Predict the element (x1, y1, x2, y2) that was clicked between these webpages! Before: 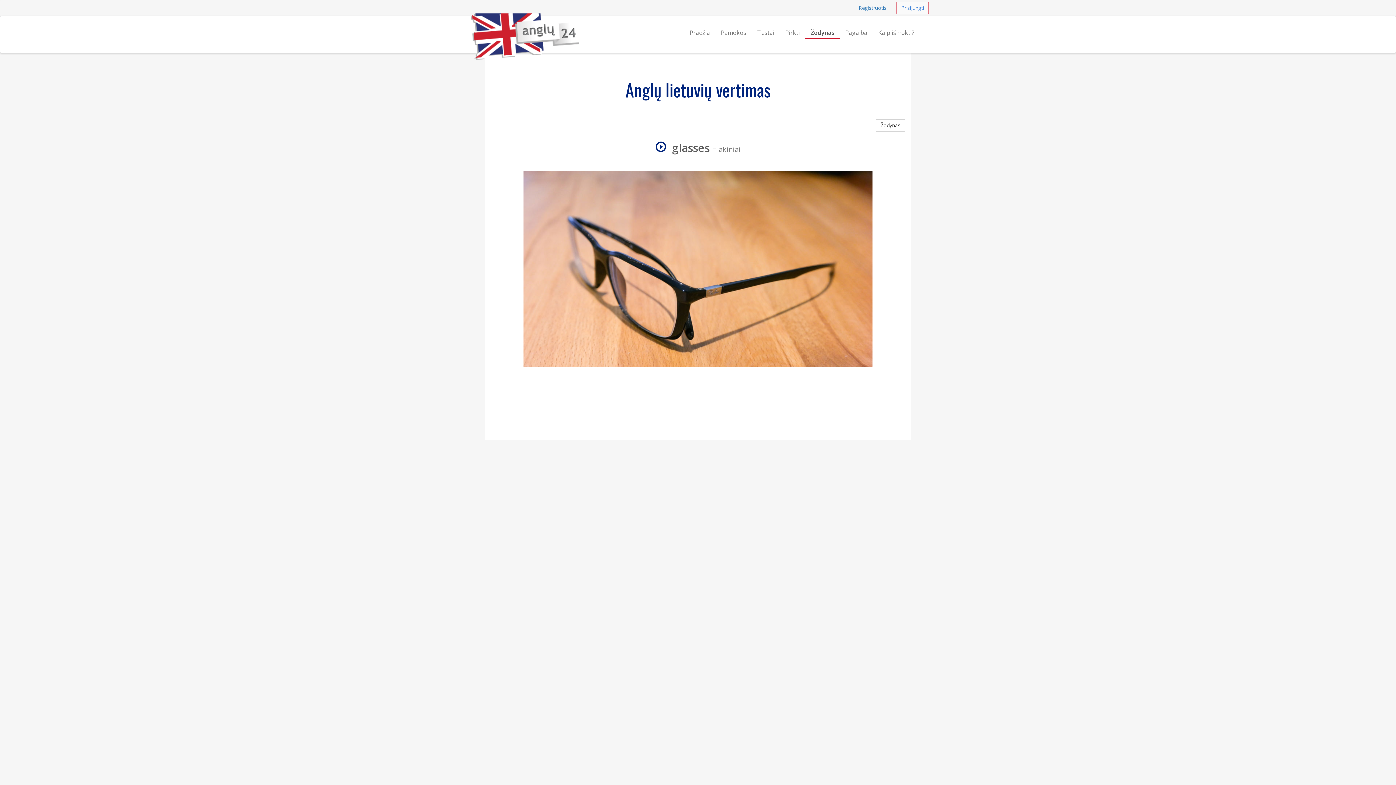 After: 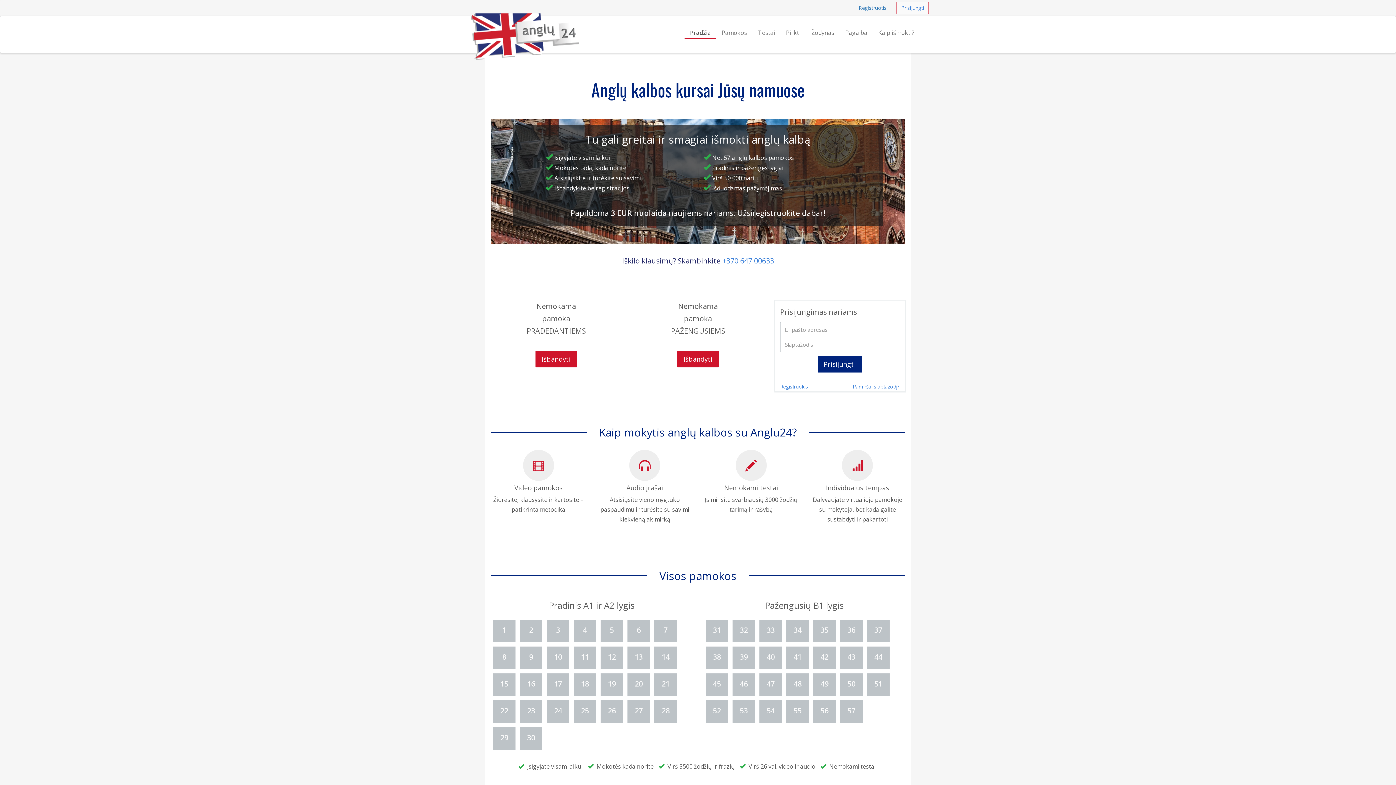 Action: bbox: (684, 21, 715, 38) label: Pradžia